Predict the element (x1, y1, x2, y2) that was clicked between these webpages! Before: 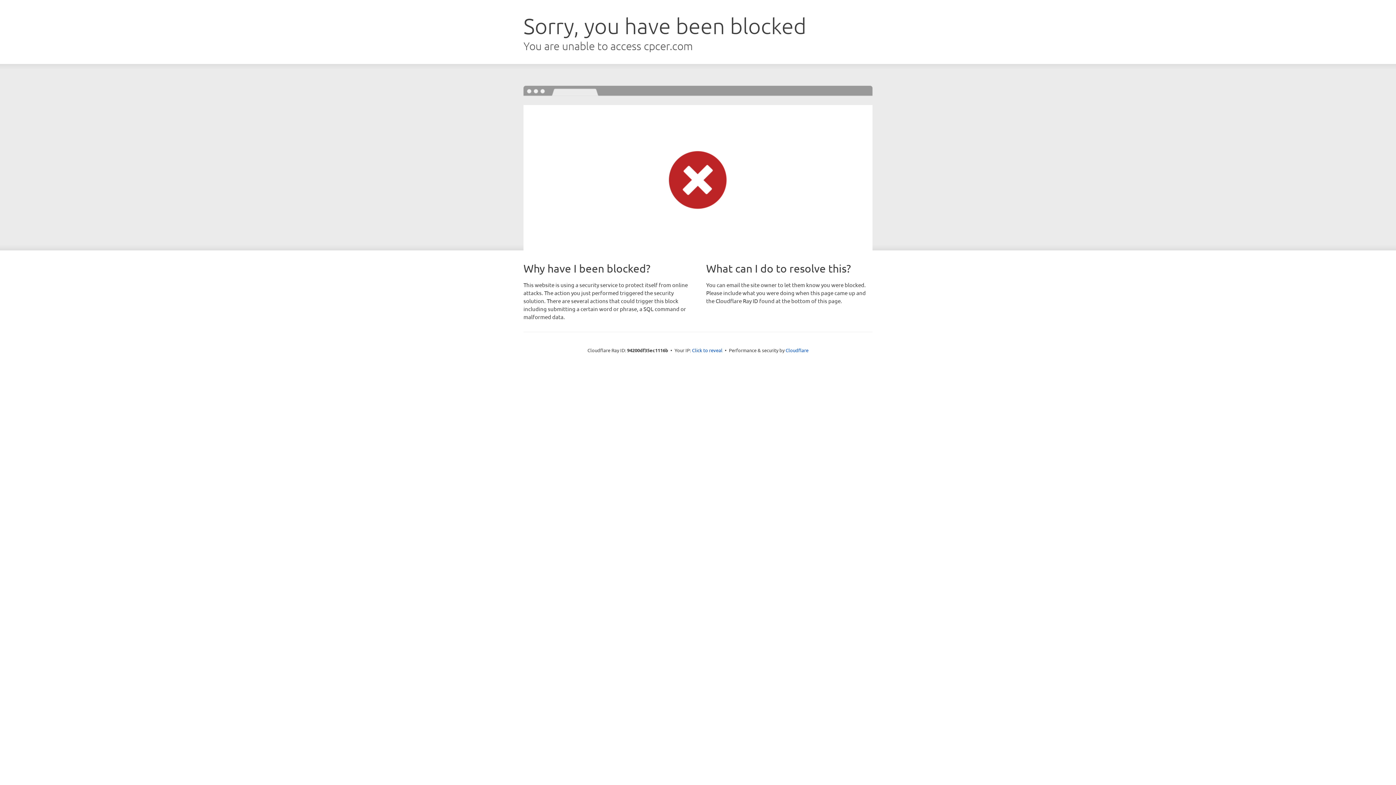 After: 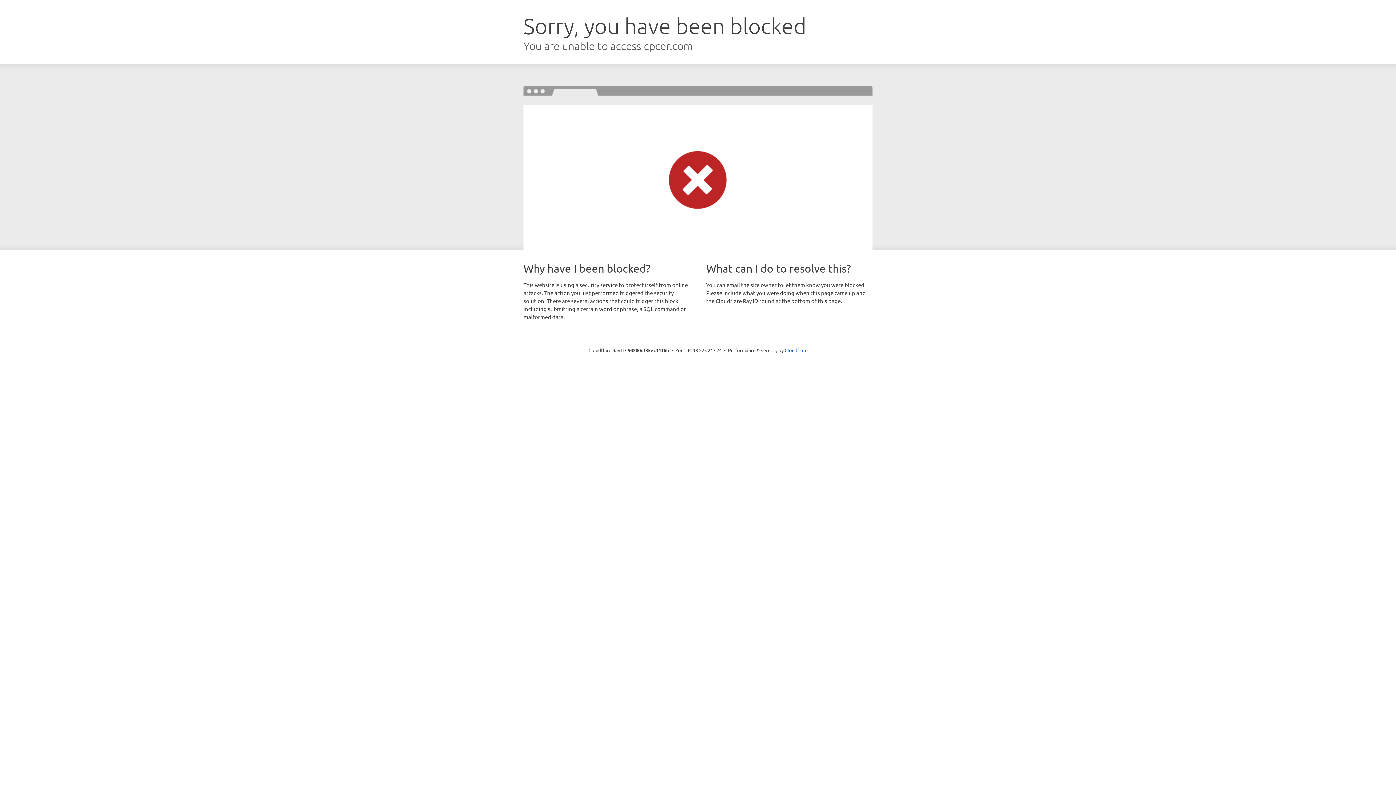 Action: bbox: (692, 346, 722, 353) label: Click to reveal